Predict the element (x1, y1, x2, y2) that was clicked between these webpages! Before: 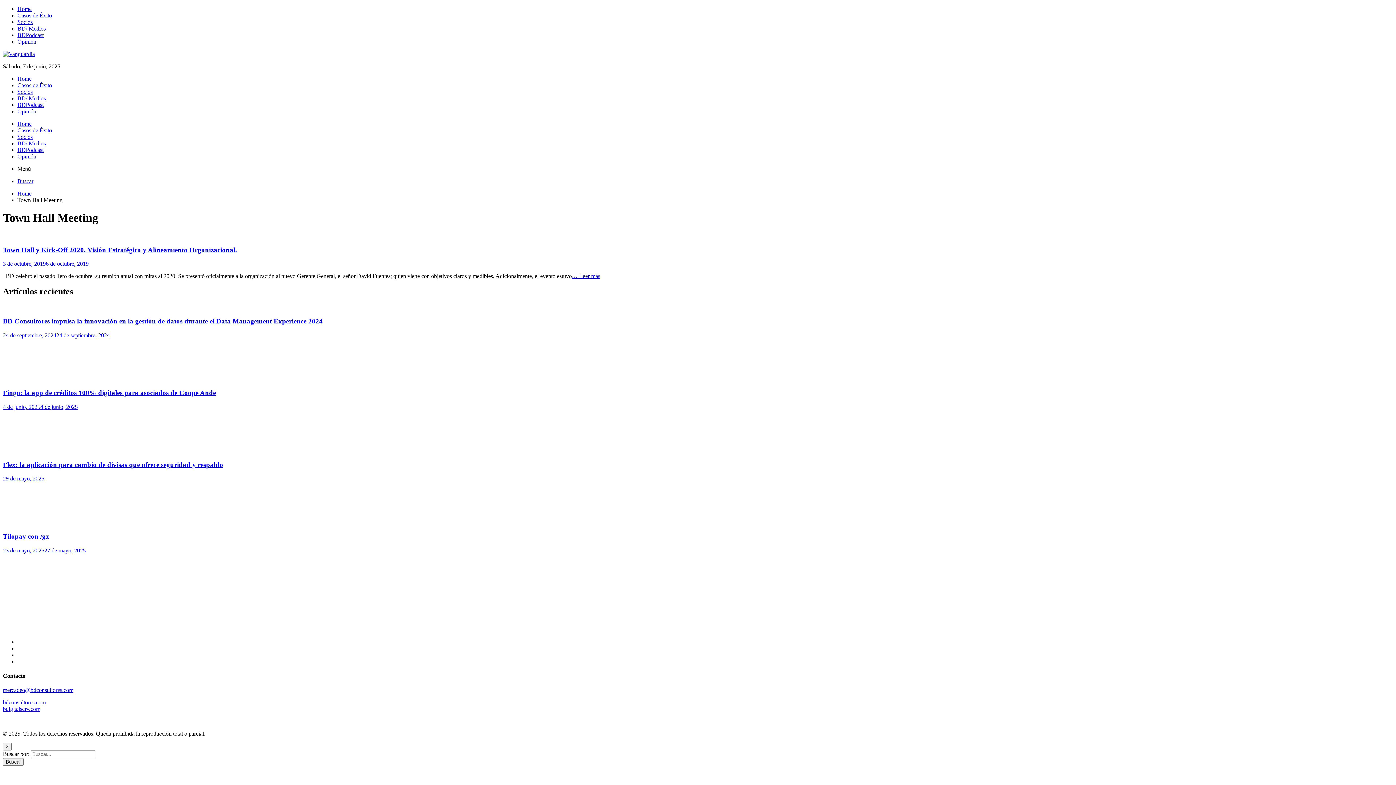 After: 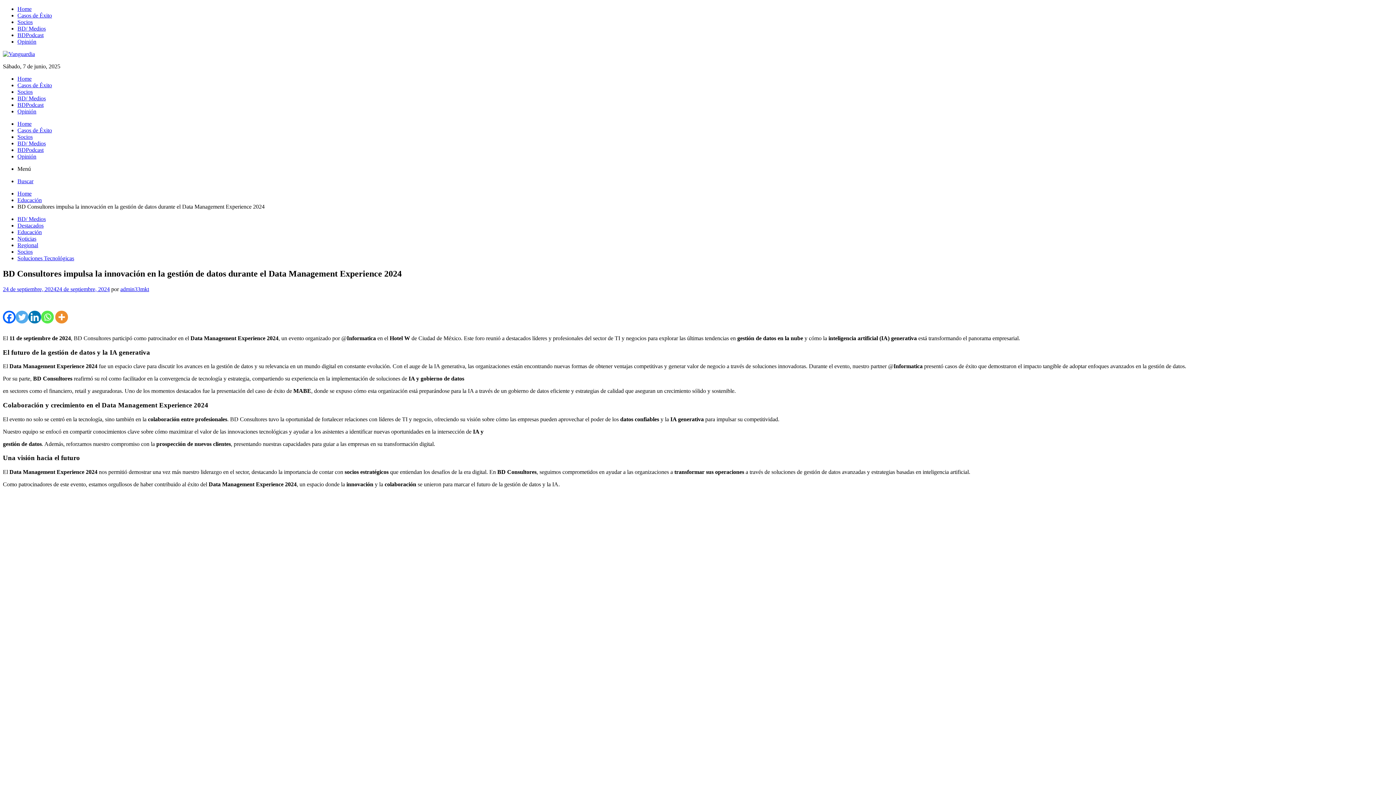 Action: bbox: (2, 332, 109, 338) label: 24 de septiembre, 202424 de septiembre, 2024